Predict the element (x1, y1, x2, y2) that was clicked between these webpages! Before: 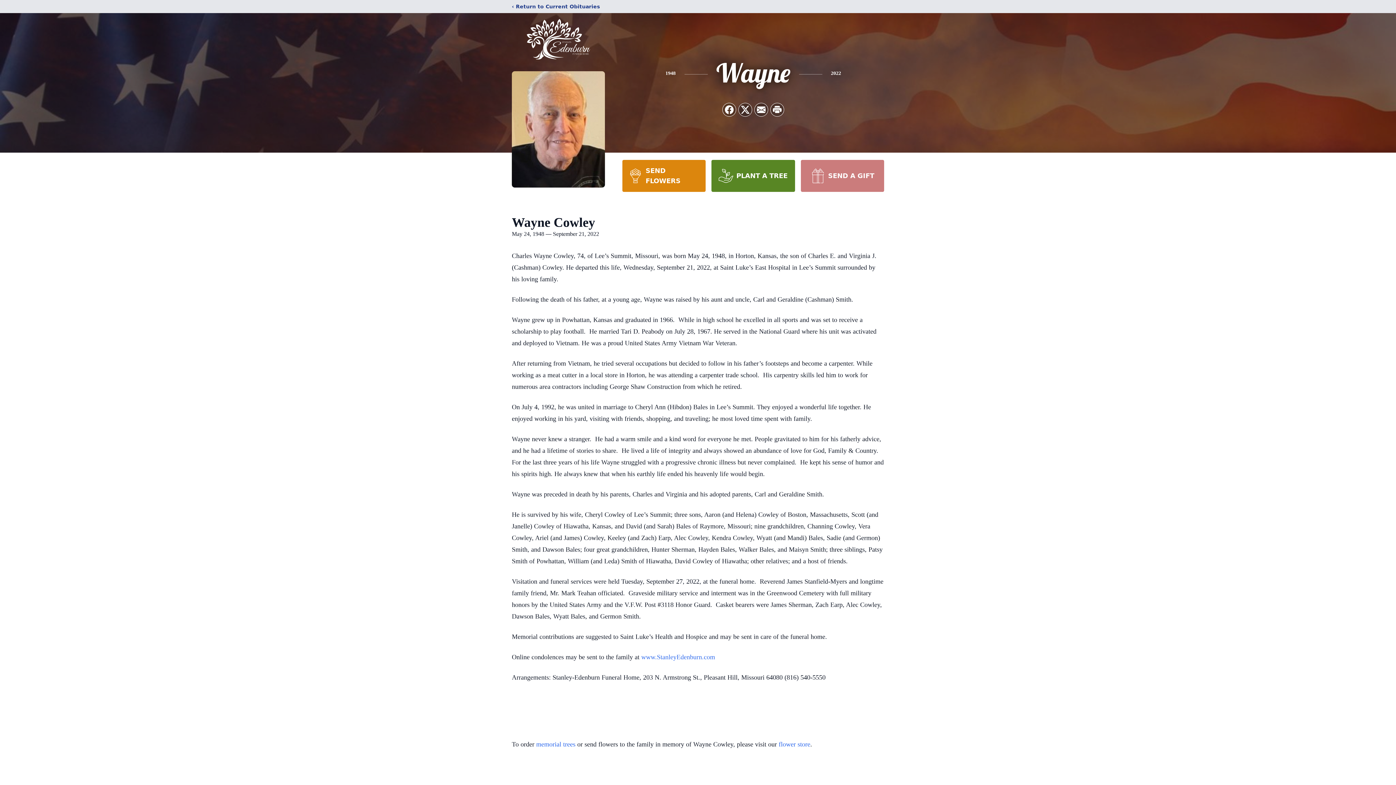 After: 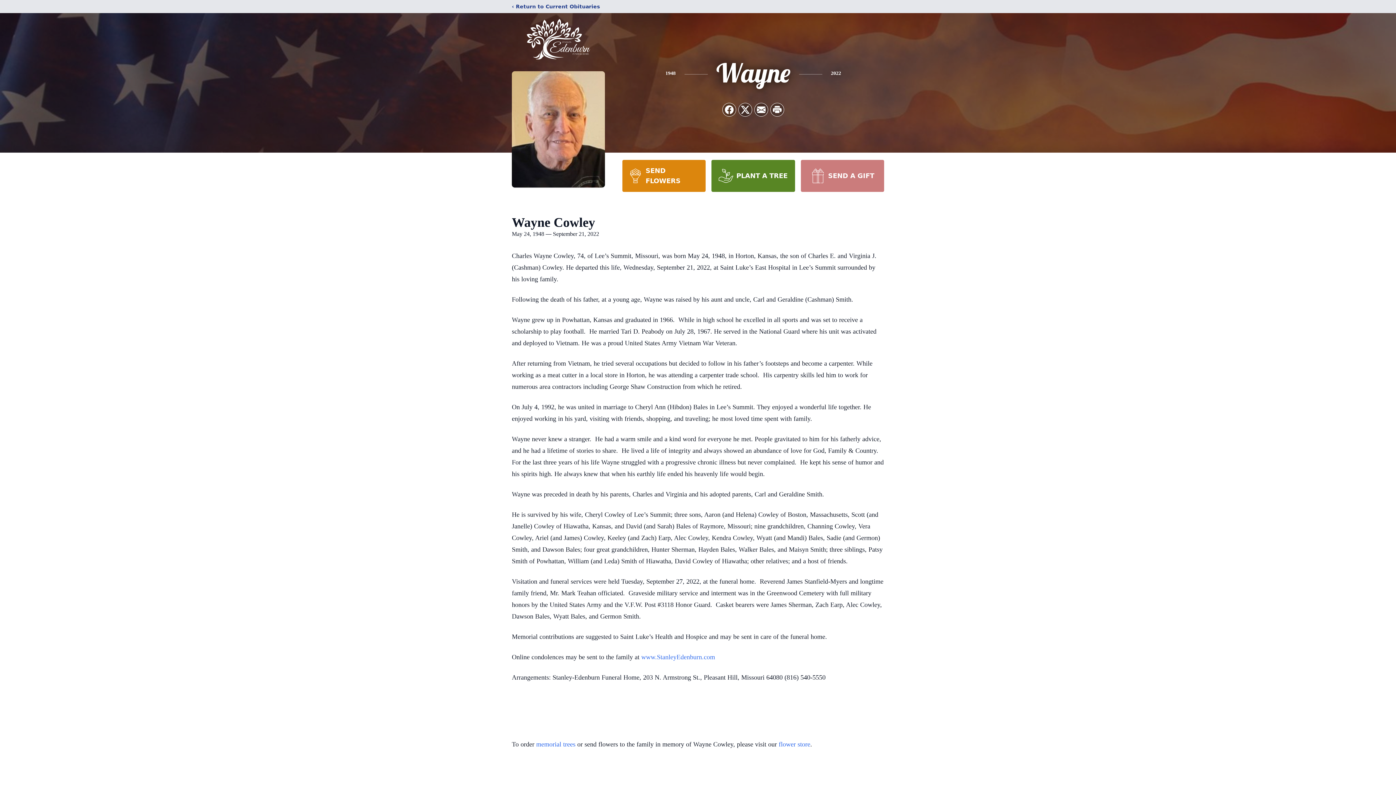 Action: bbox: (800, 160, 884, 192) label: SEND A GIFT